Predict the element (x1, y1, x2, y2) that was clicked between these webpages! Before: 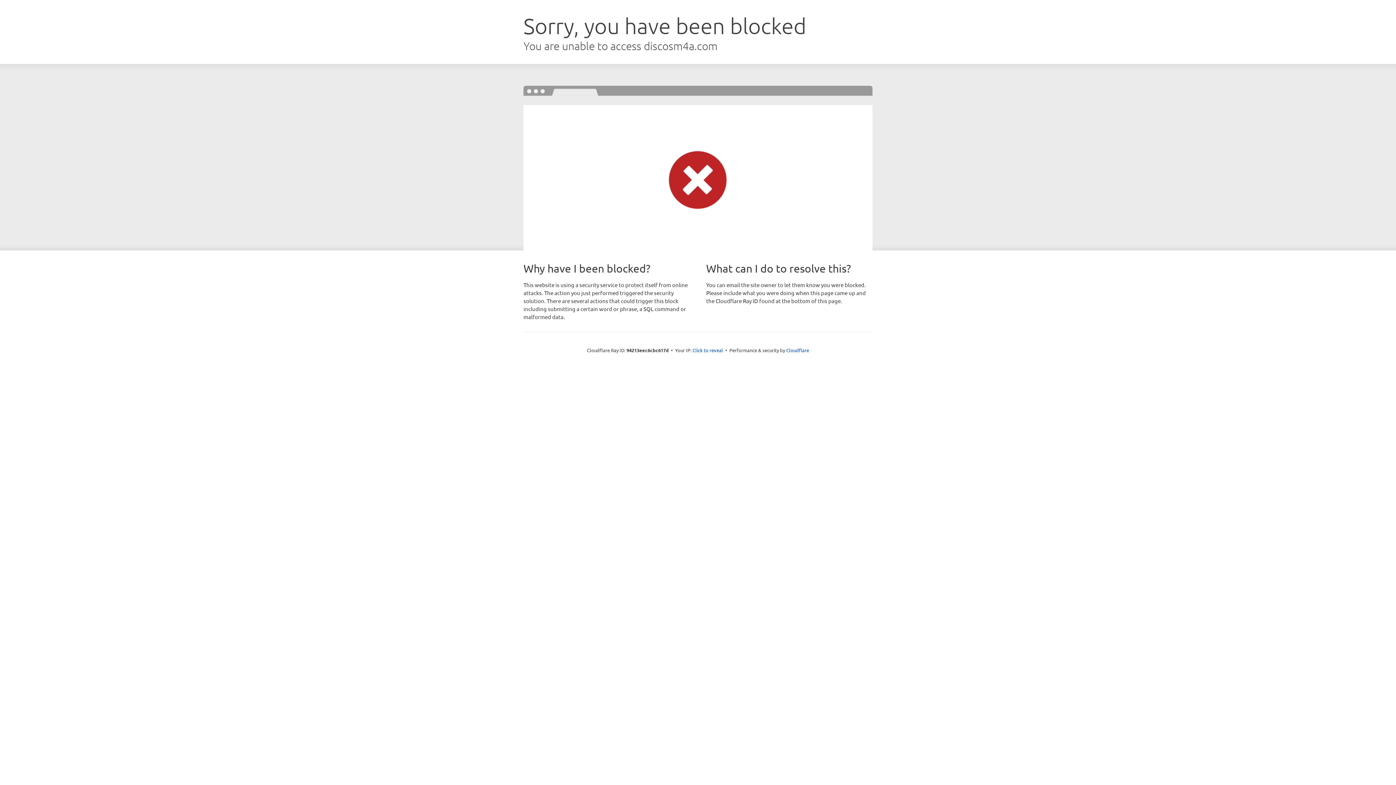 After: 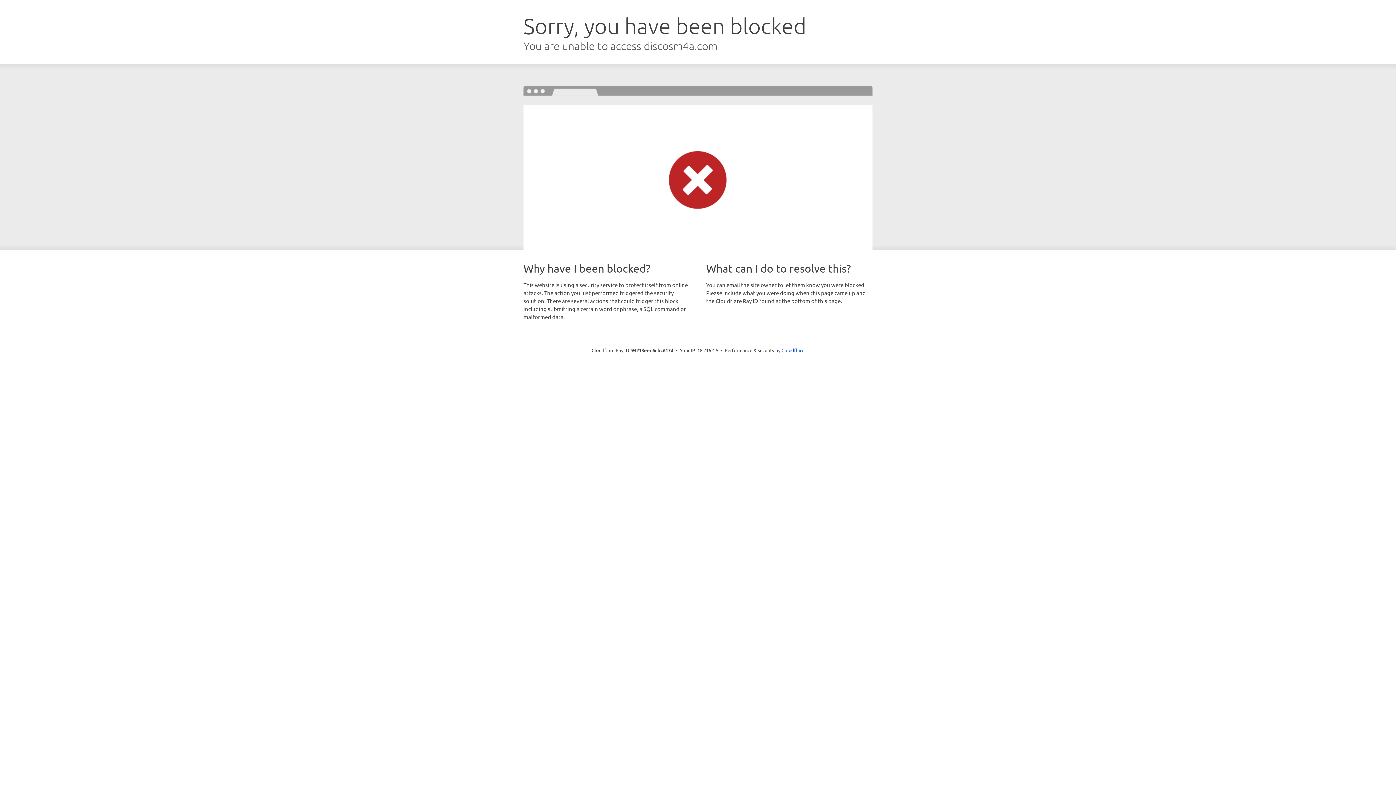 Action: label: Click to reveal bbox: (692, 346, 723, 353)